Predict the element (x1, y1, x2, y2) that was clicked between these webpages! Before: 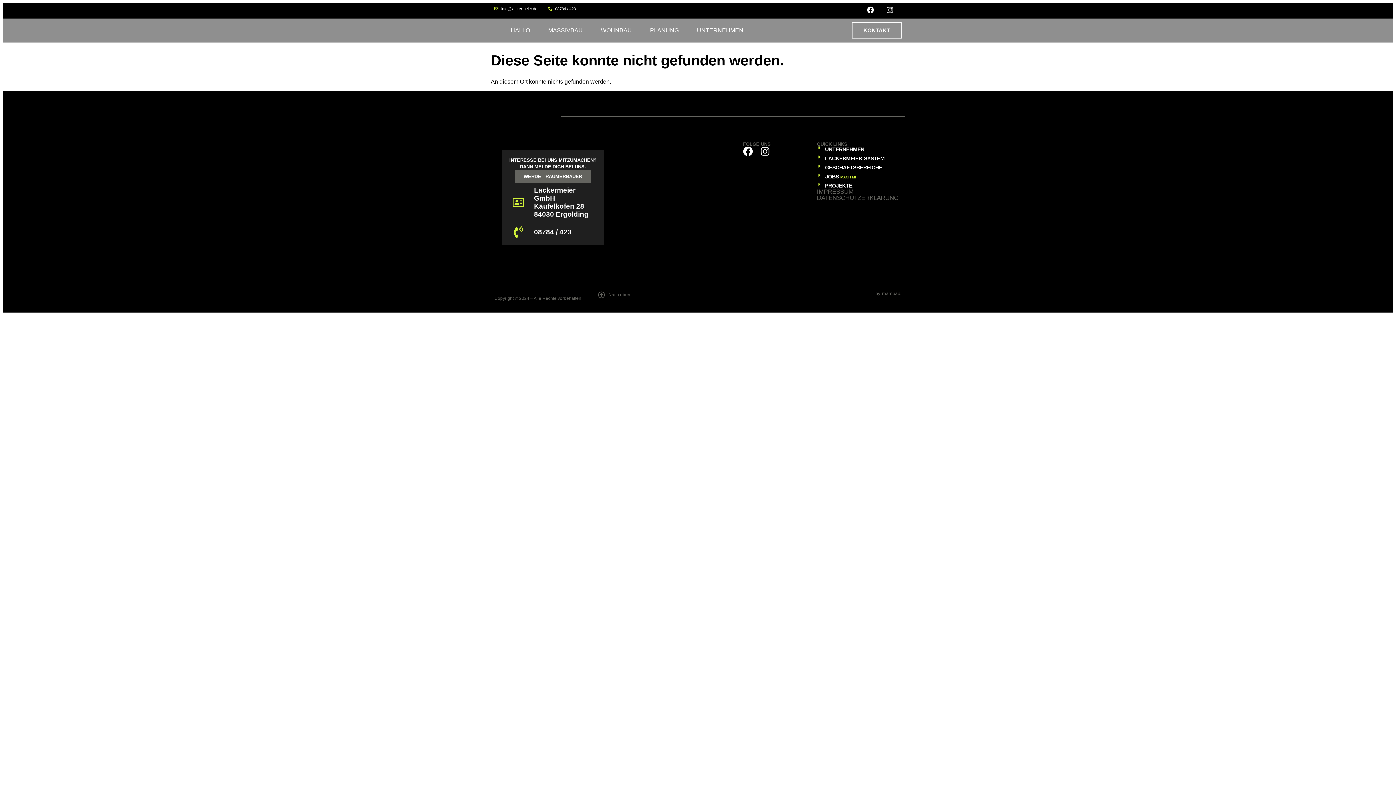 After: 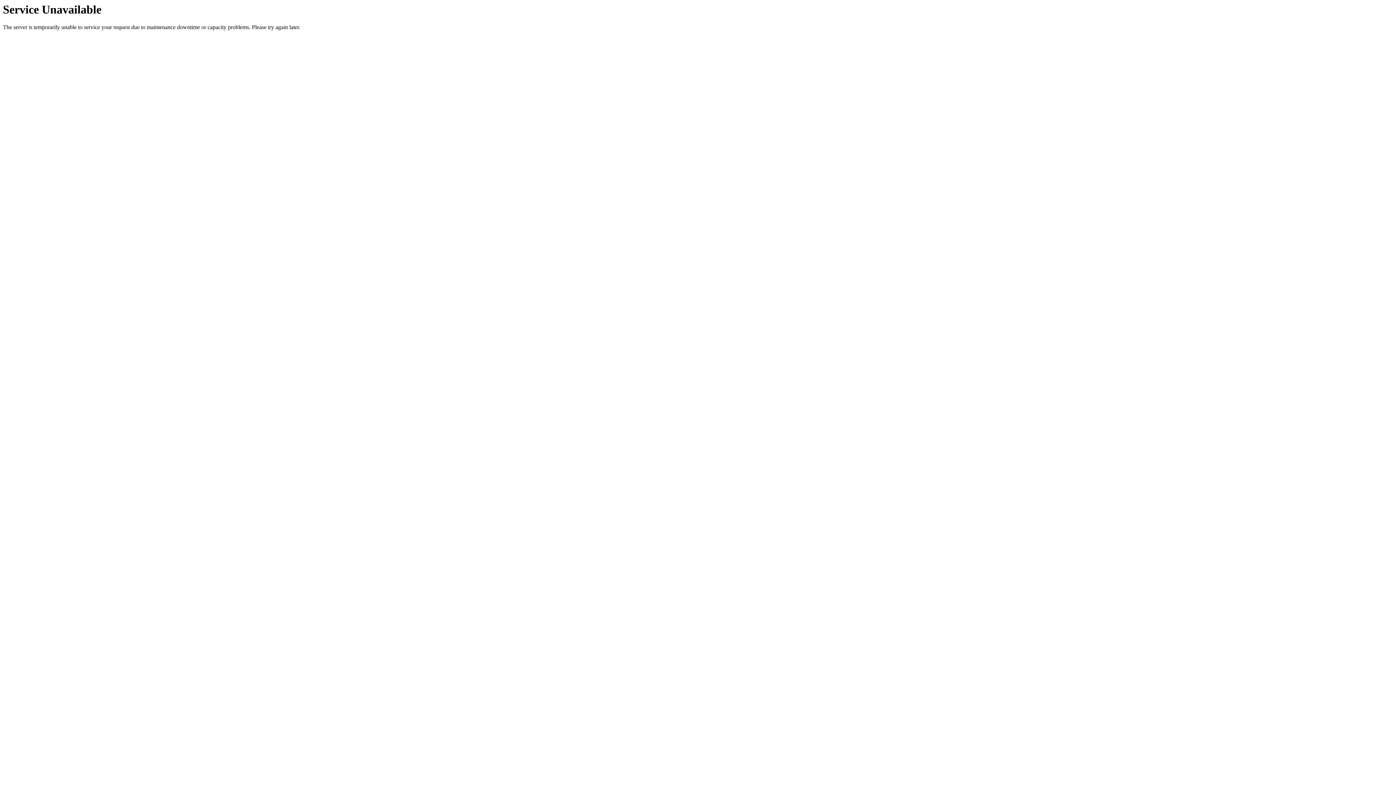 Action: label: PLANUNG bbox: (642, 22, 686, 38)